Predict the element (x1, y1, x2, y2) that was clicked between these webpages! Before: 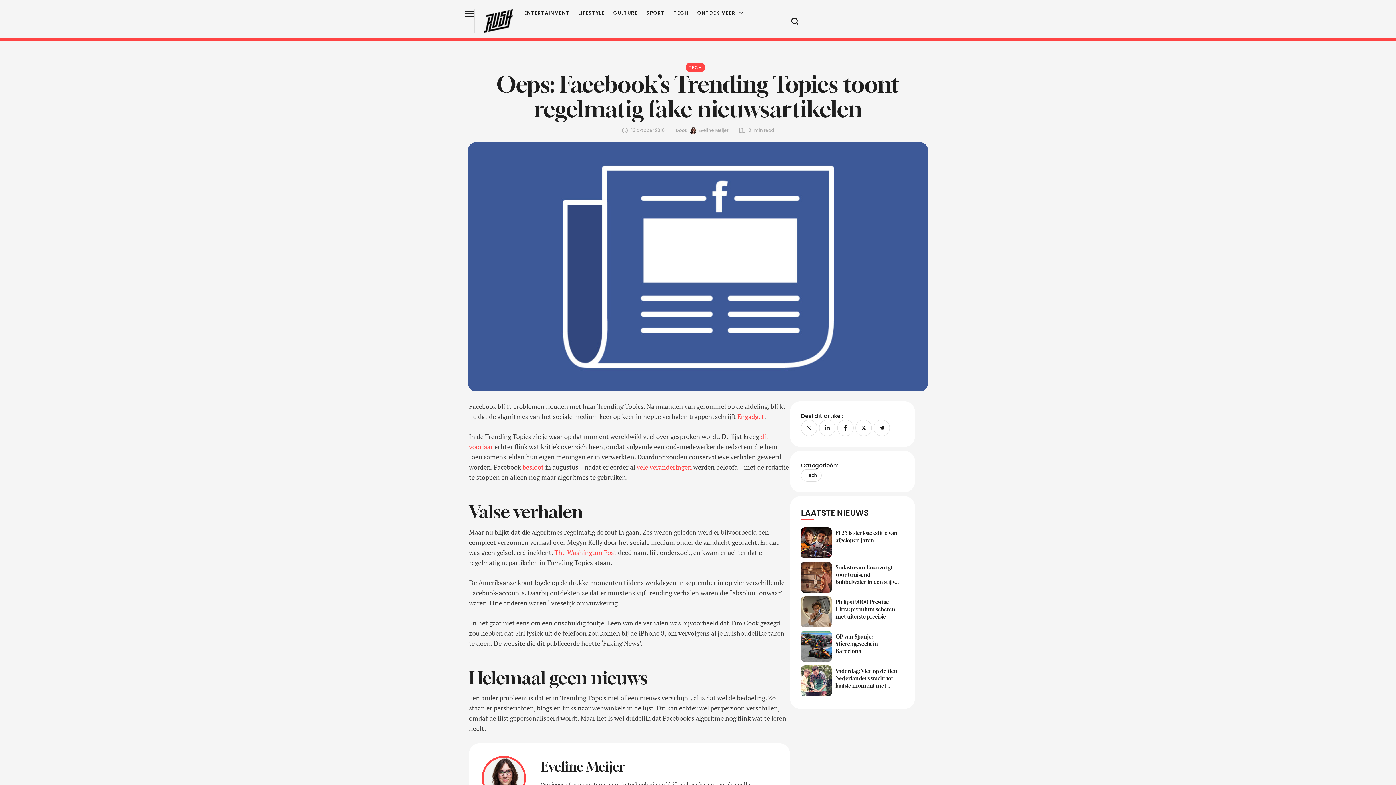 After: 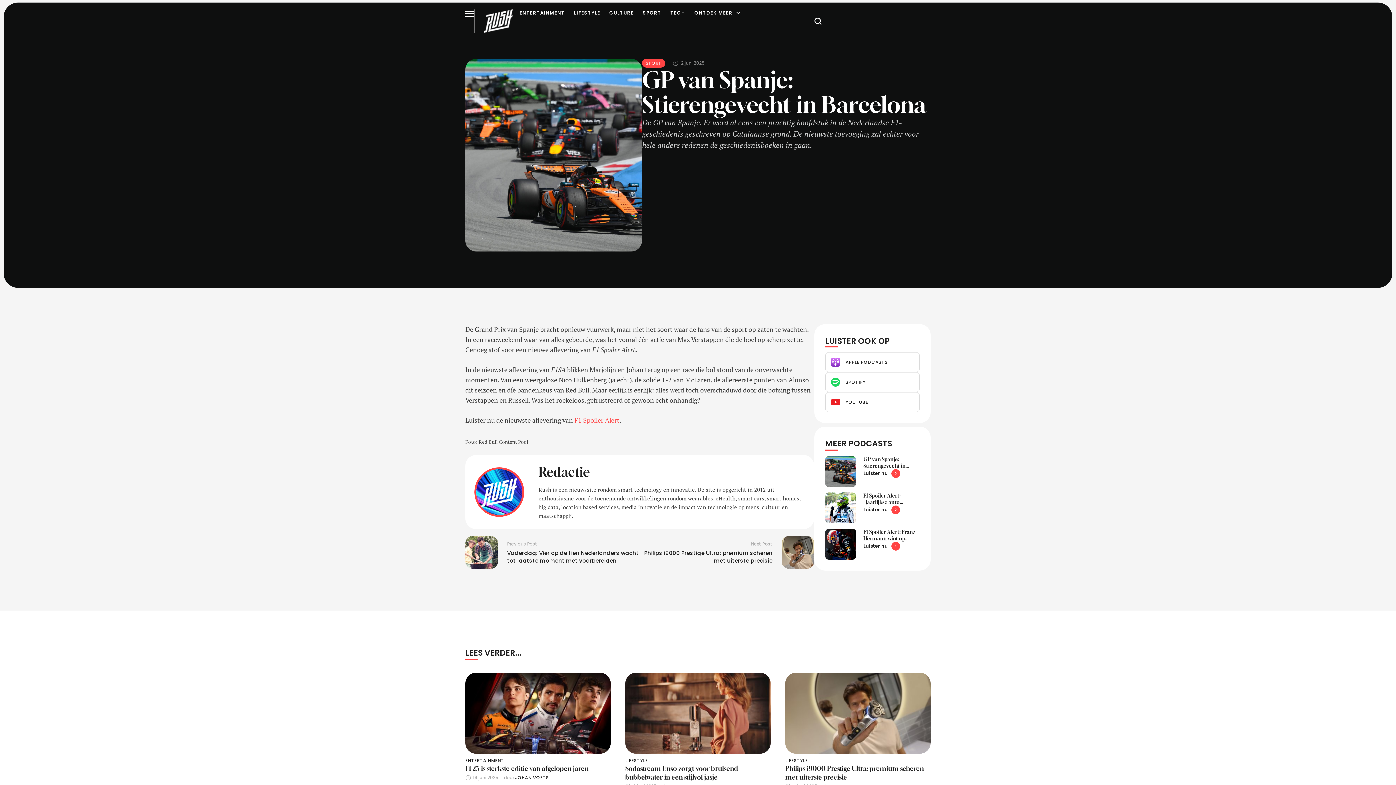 Action: label: GP van Spanje: Stierengevecht in Barcelona bbox: (835, 633, 878, 654)